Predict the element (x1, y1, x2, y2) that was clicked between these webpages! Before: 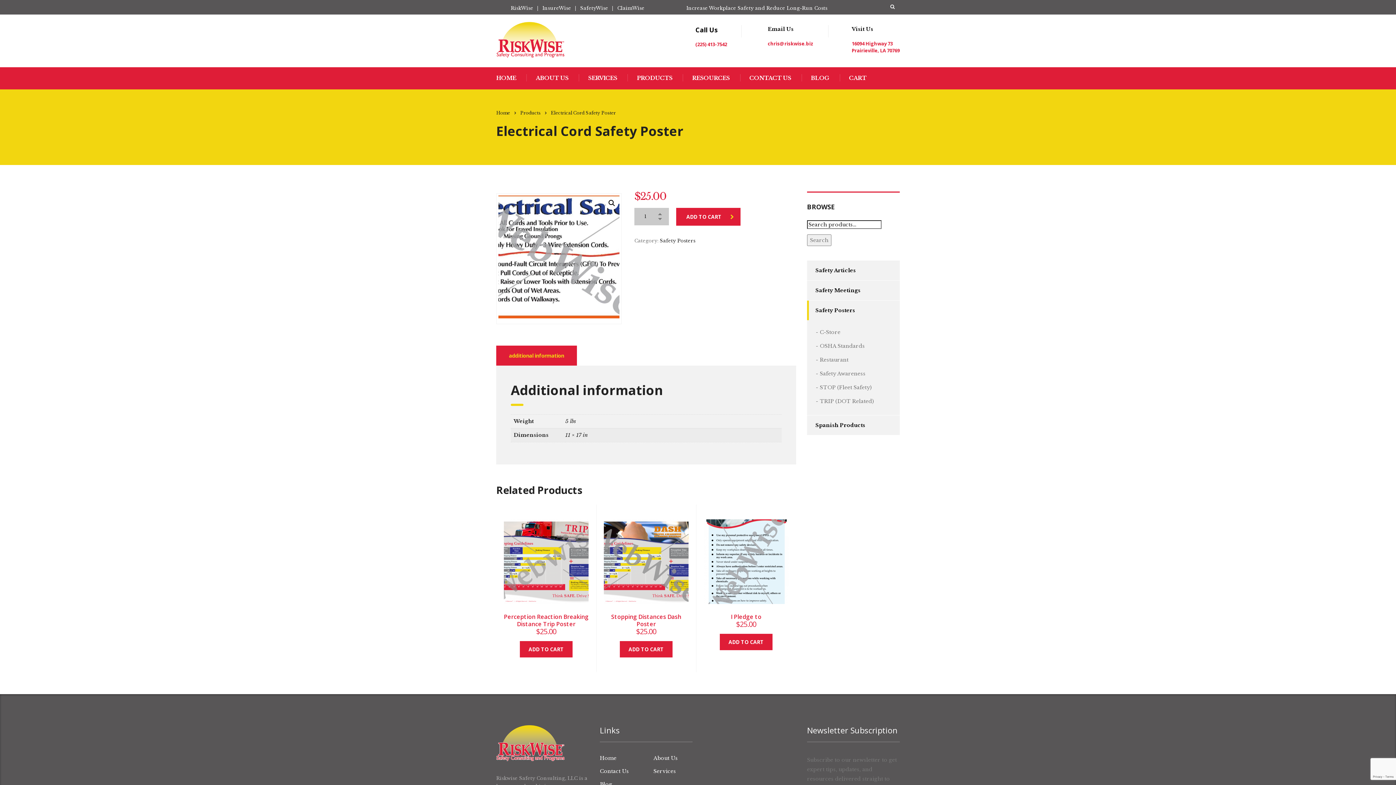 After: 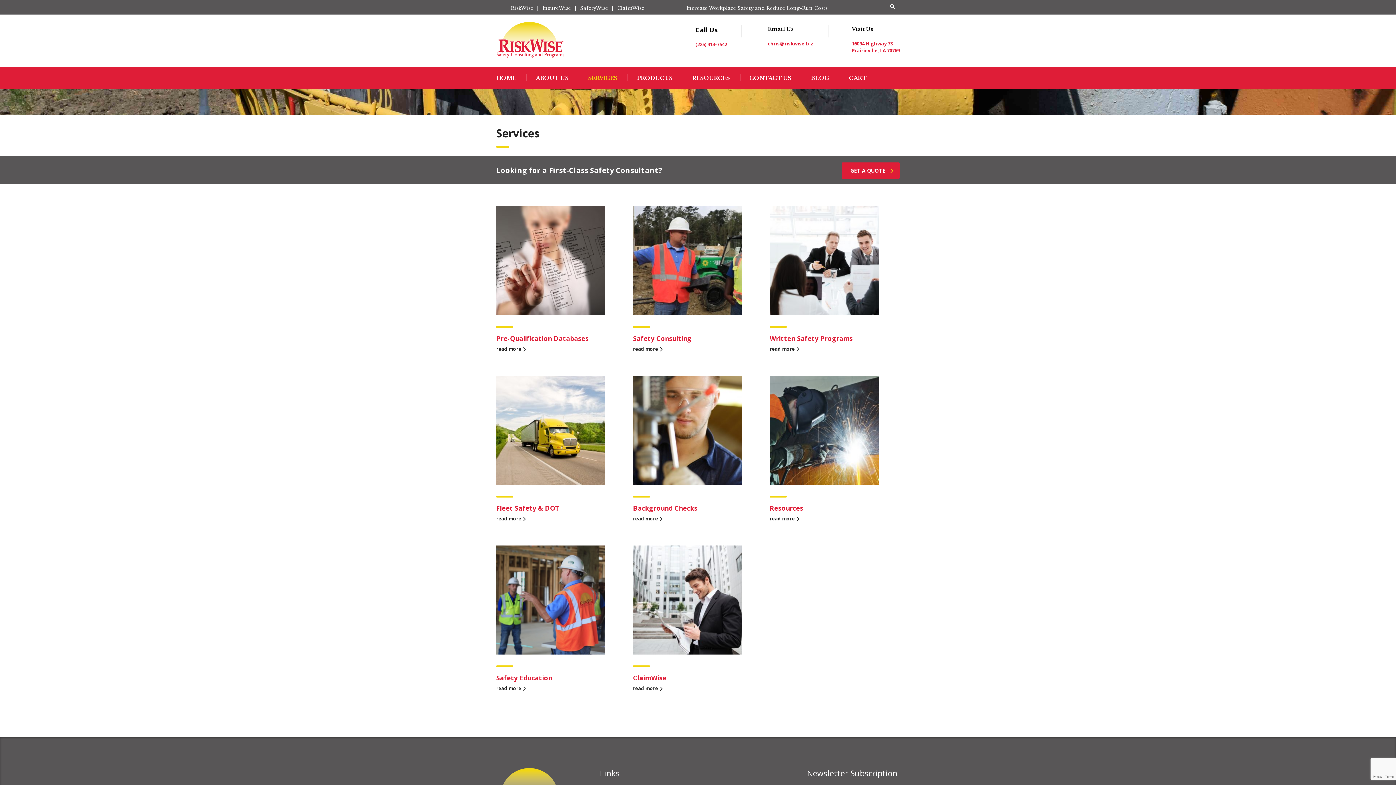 Action: bbox: (653, 768, 676, 774) label: Services